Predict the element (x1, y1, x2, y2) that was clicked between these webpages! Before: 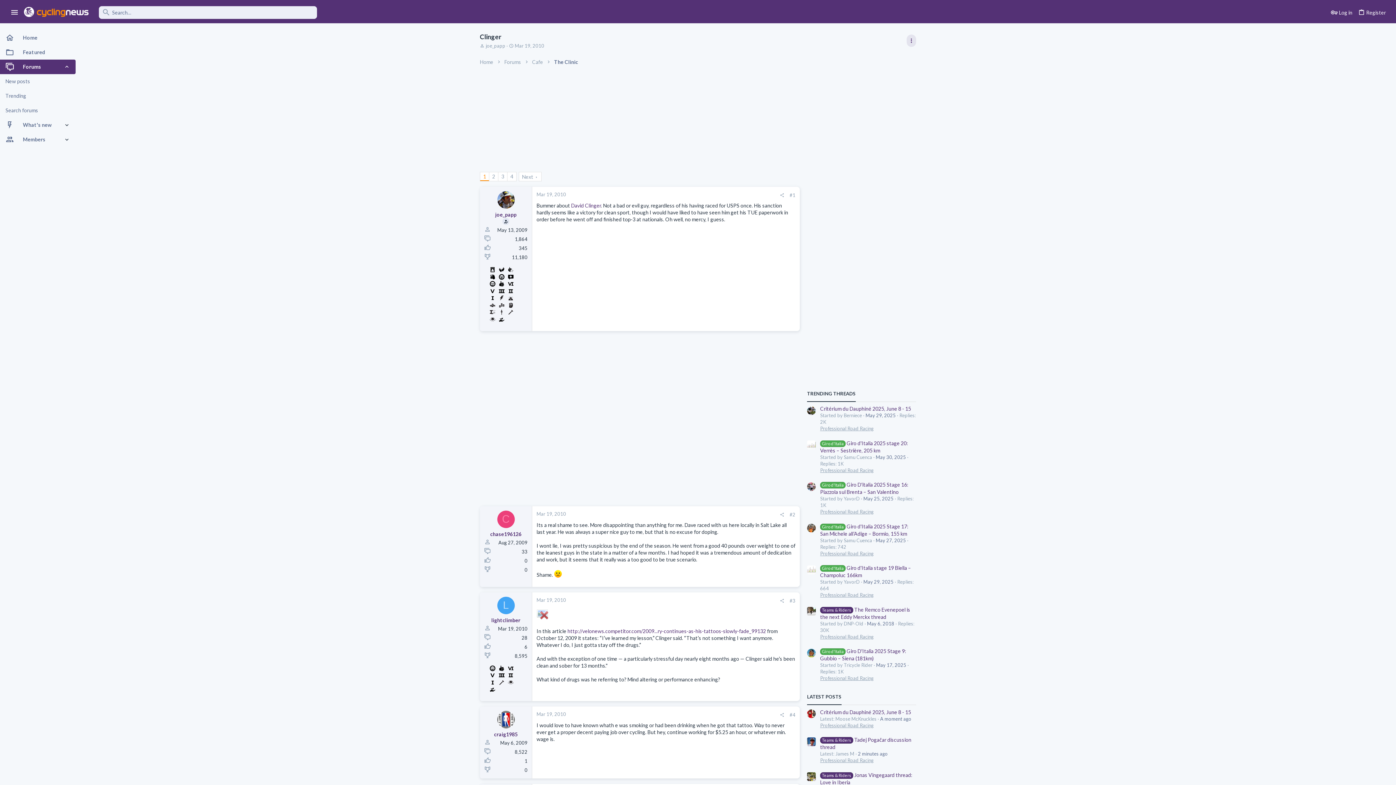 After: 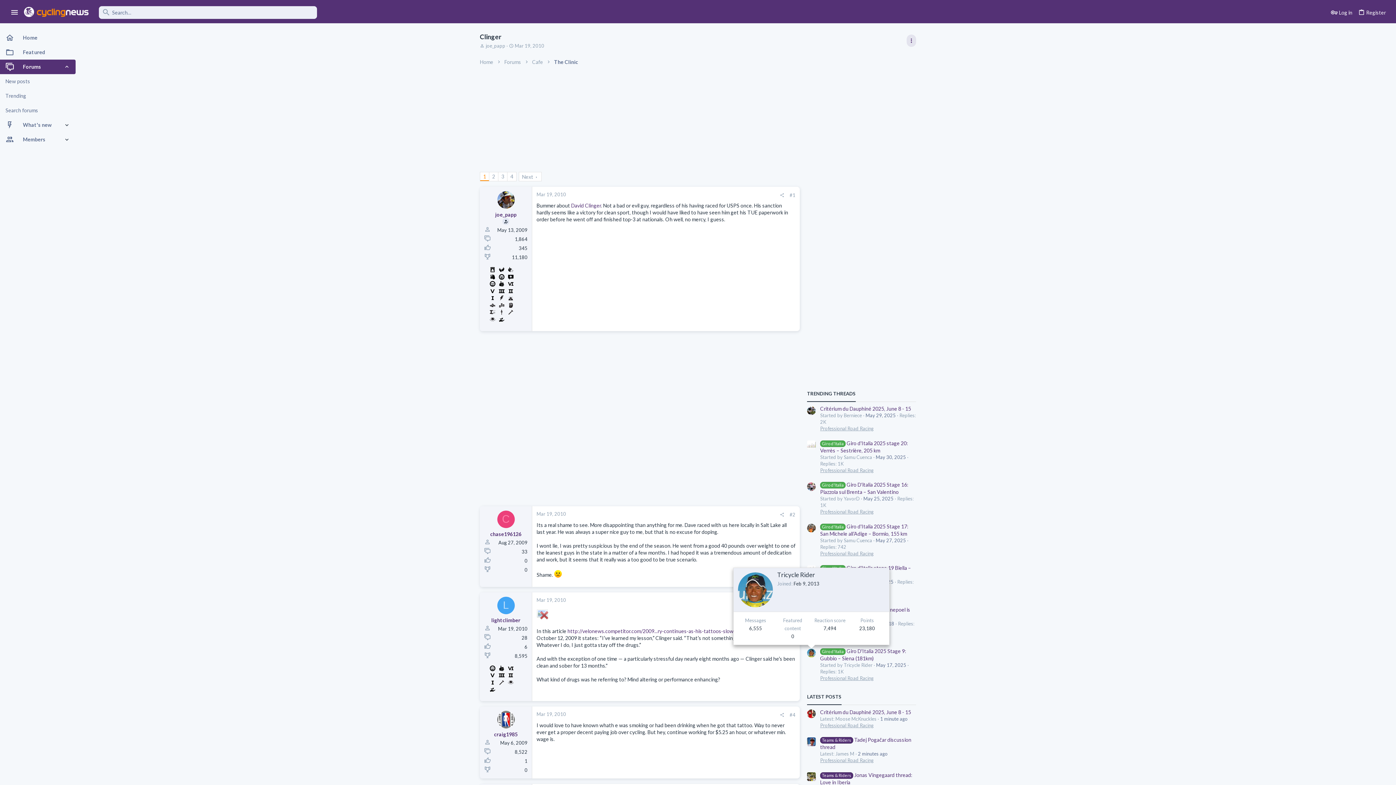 Action: bbox: (807, 649, 816, 657)